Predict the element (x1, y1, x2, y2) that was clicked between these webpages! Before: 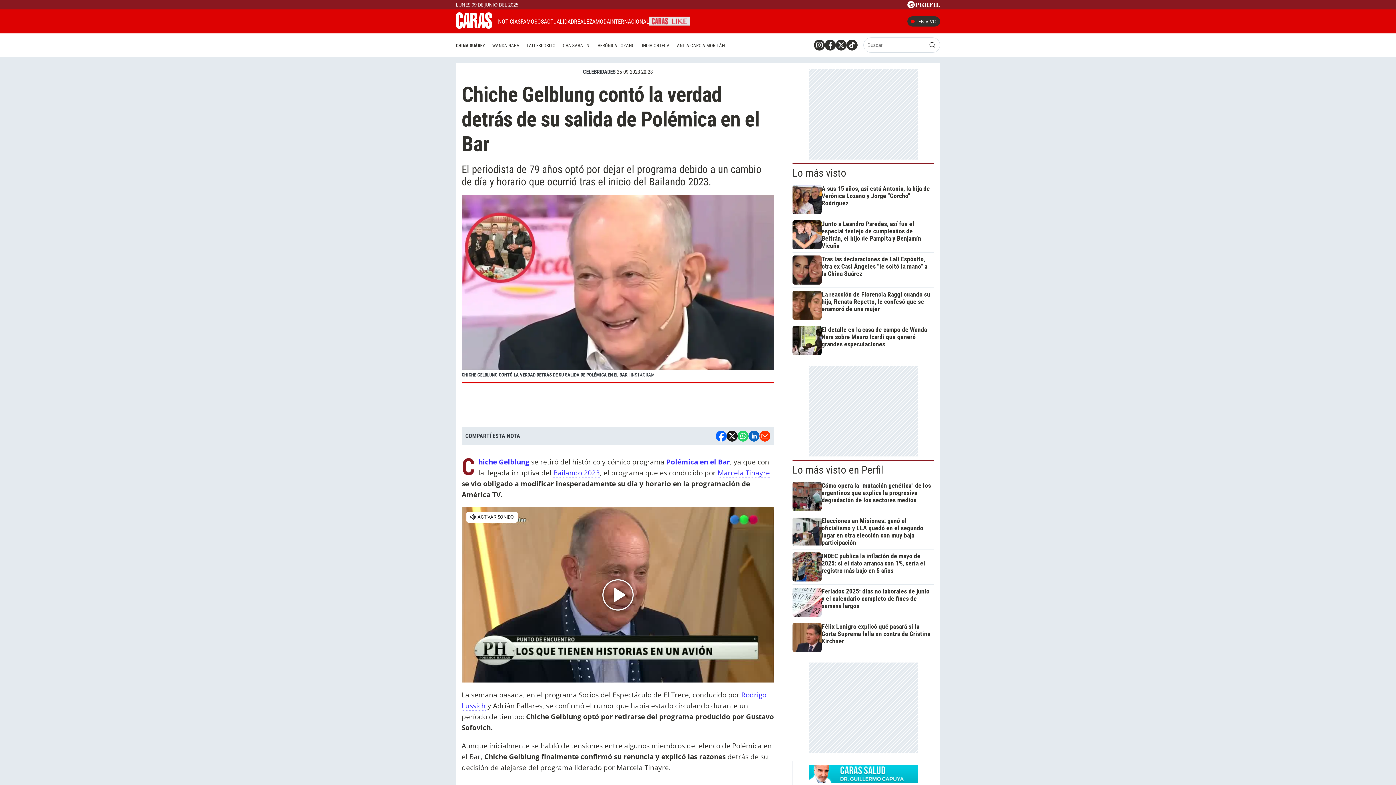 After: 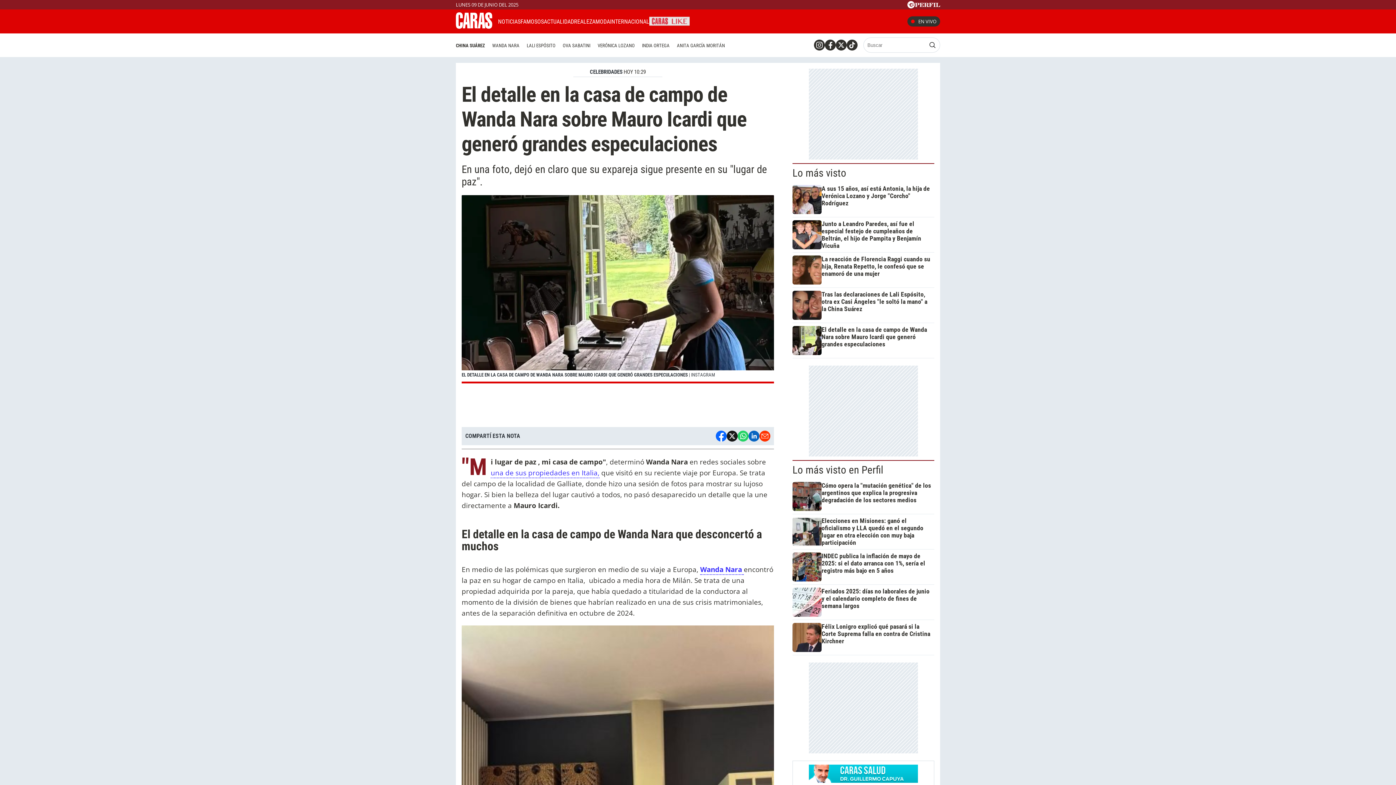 Action: bbox: (488, 40, 523, 50) label: WANDA NARA